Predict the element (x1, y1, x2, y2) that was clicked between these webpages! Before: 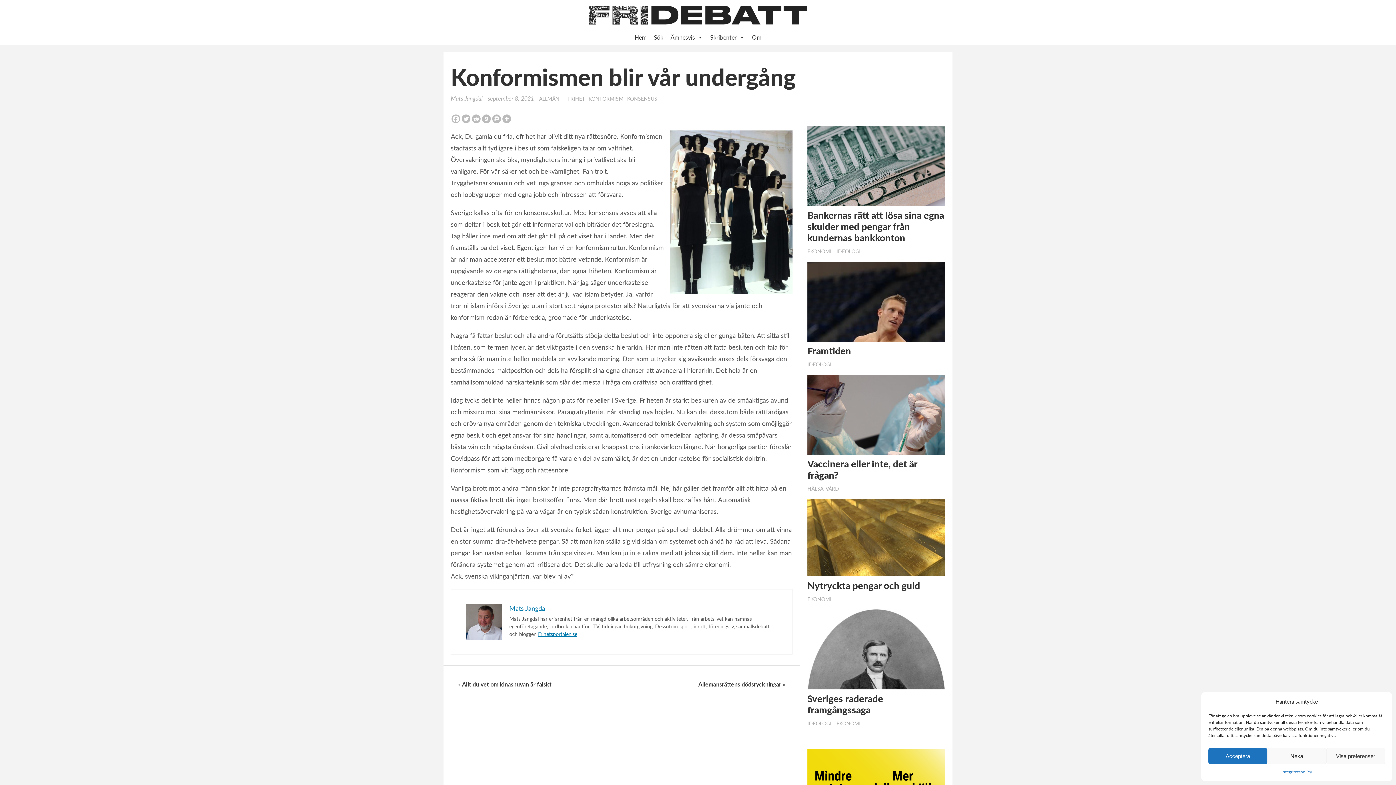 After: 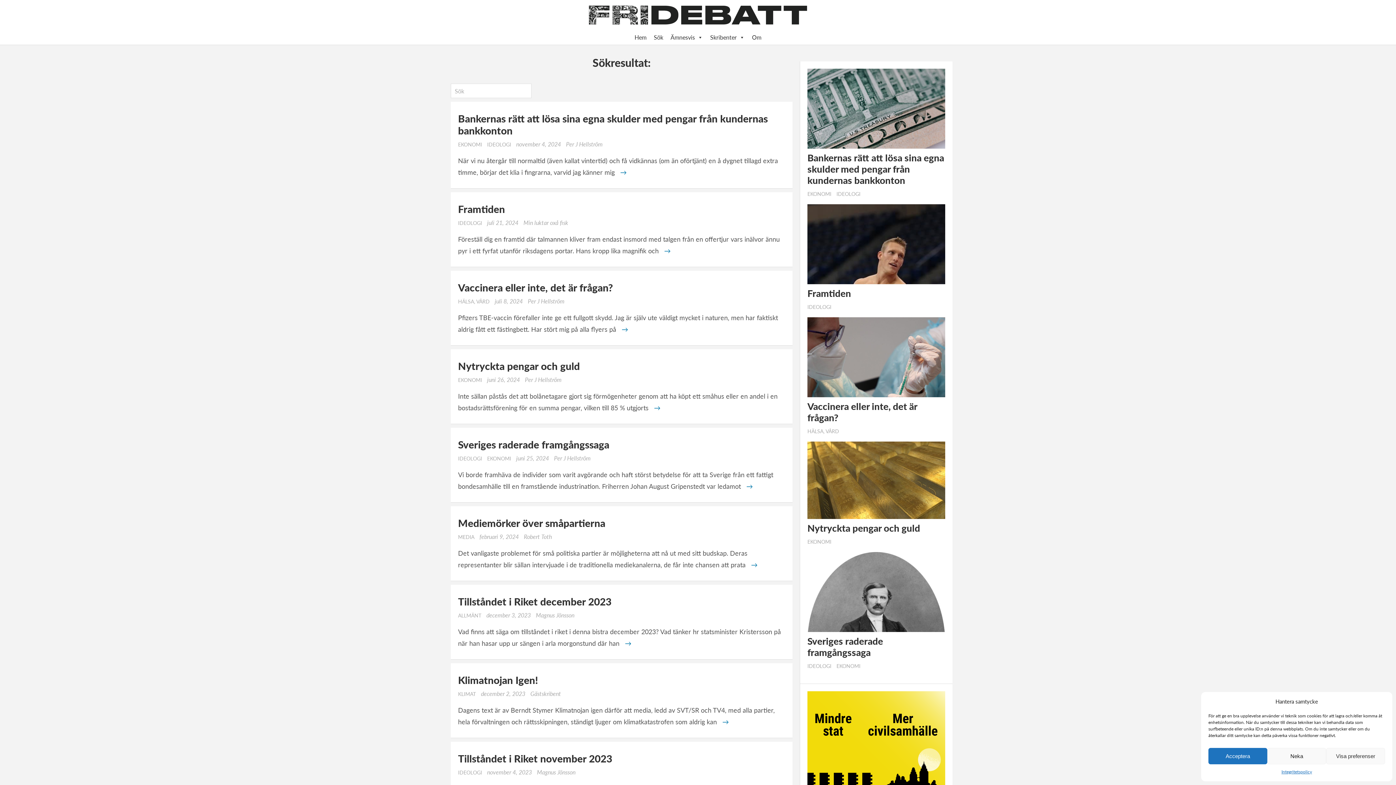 Action: label: Sök bbox: (650, 30, 667, 44)